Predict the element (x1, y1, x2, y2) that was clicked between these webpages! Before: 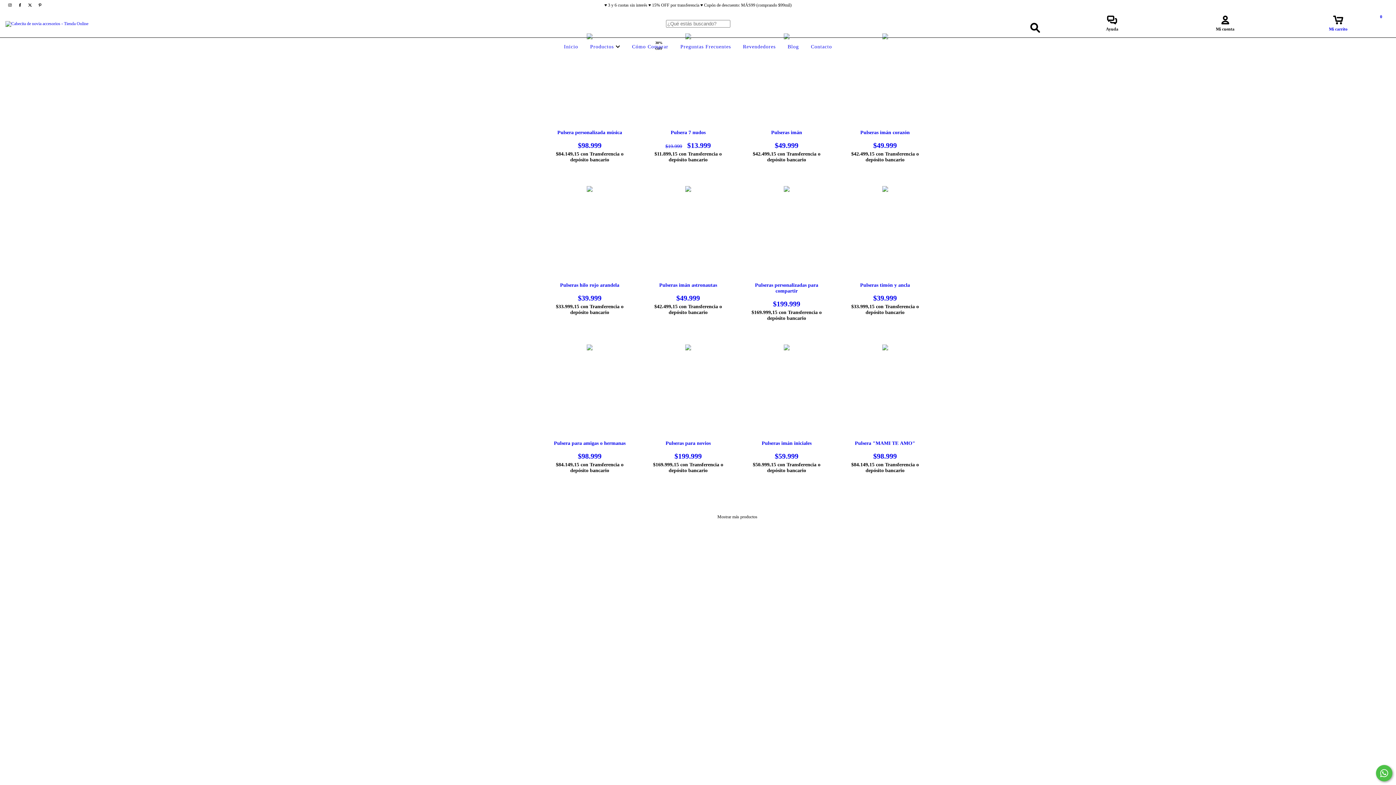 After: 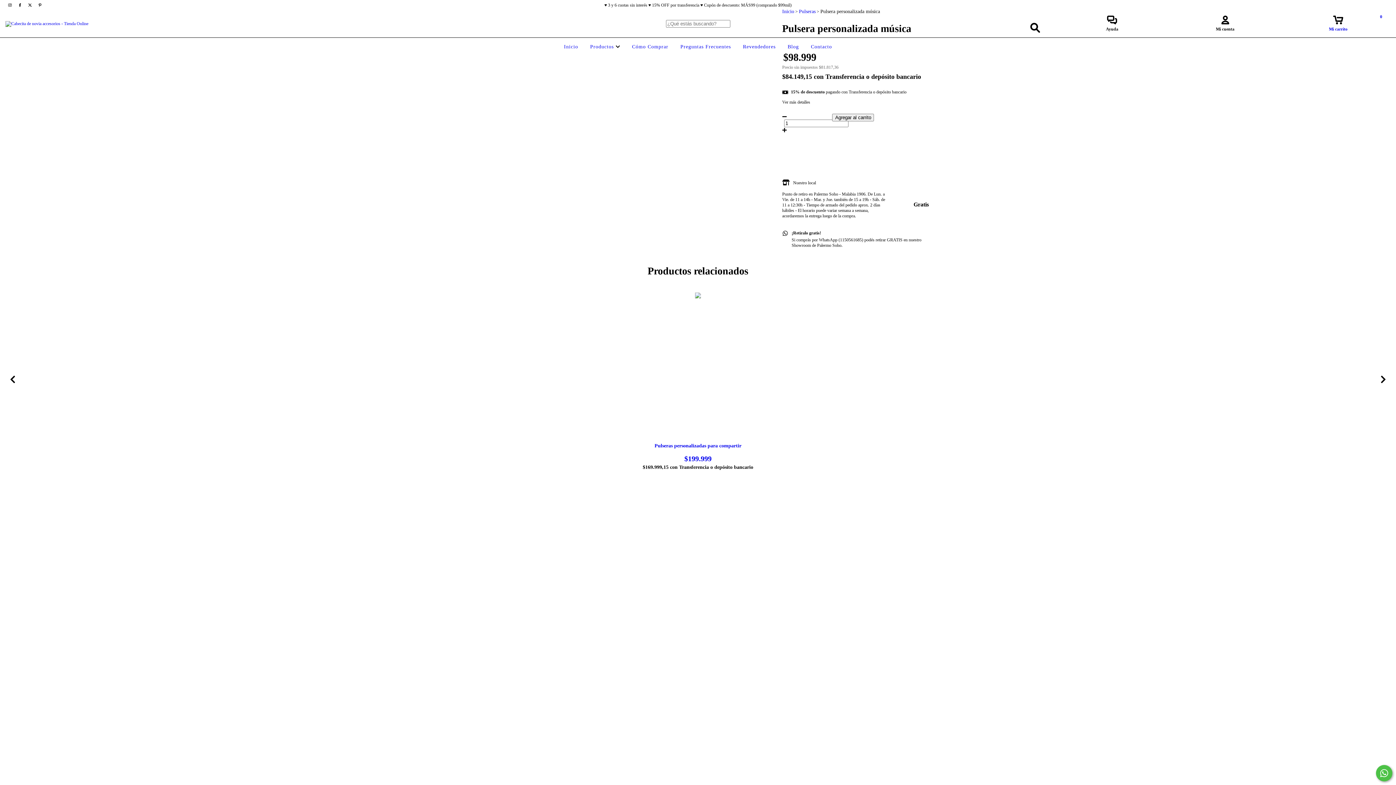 Action: bbox: (551, 129, 627, 149) label: Pulsera personalizada música